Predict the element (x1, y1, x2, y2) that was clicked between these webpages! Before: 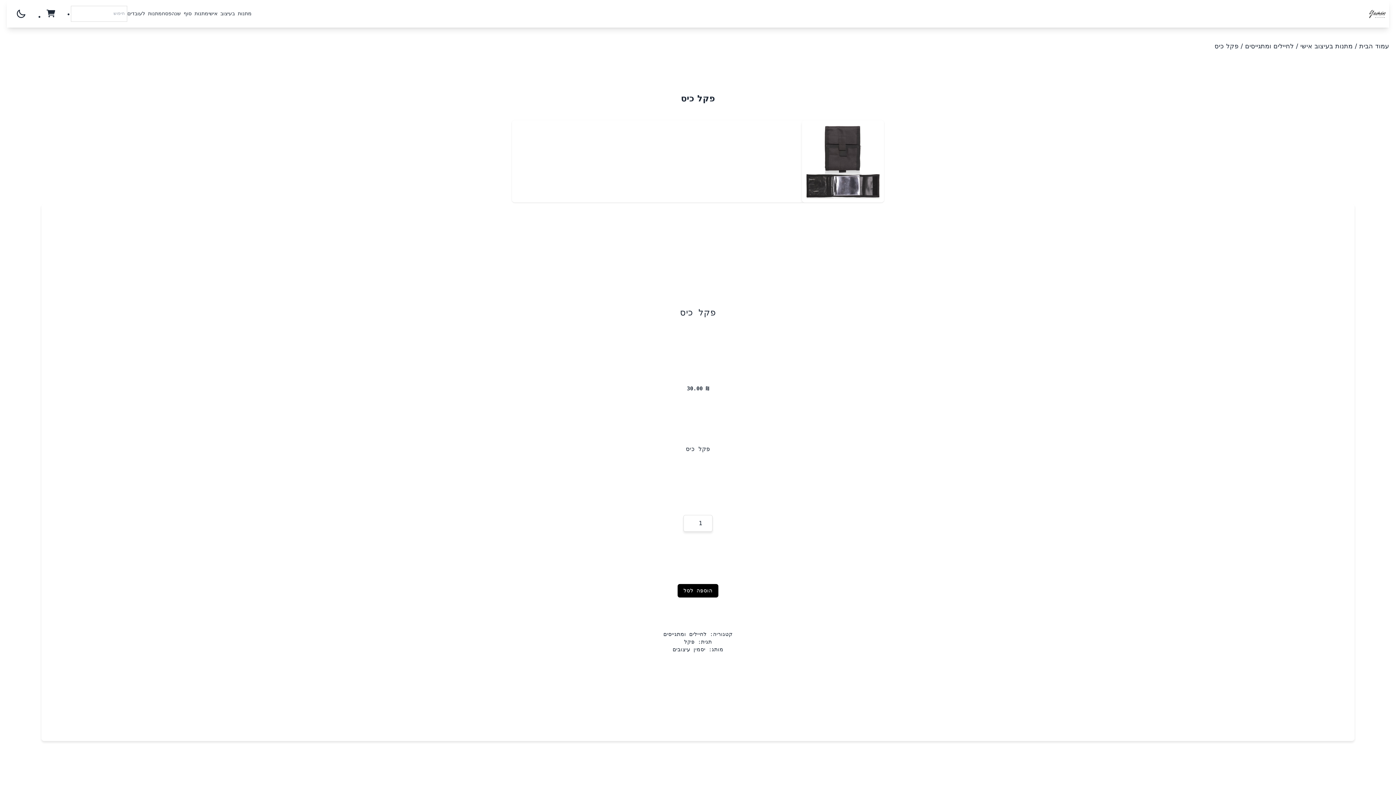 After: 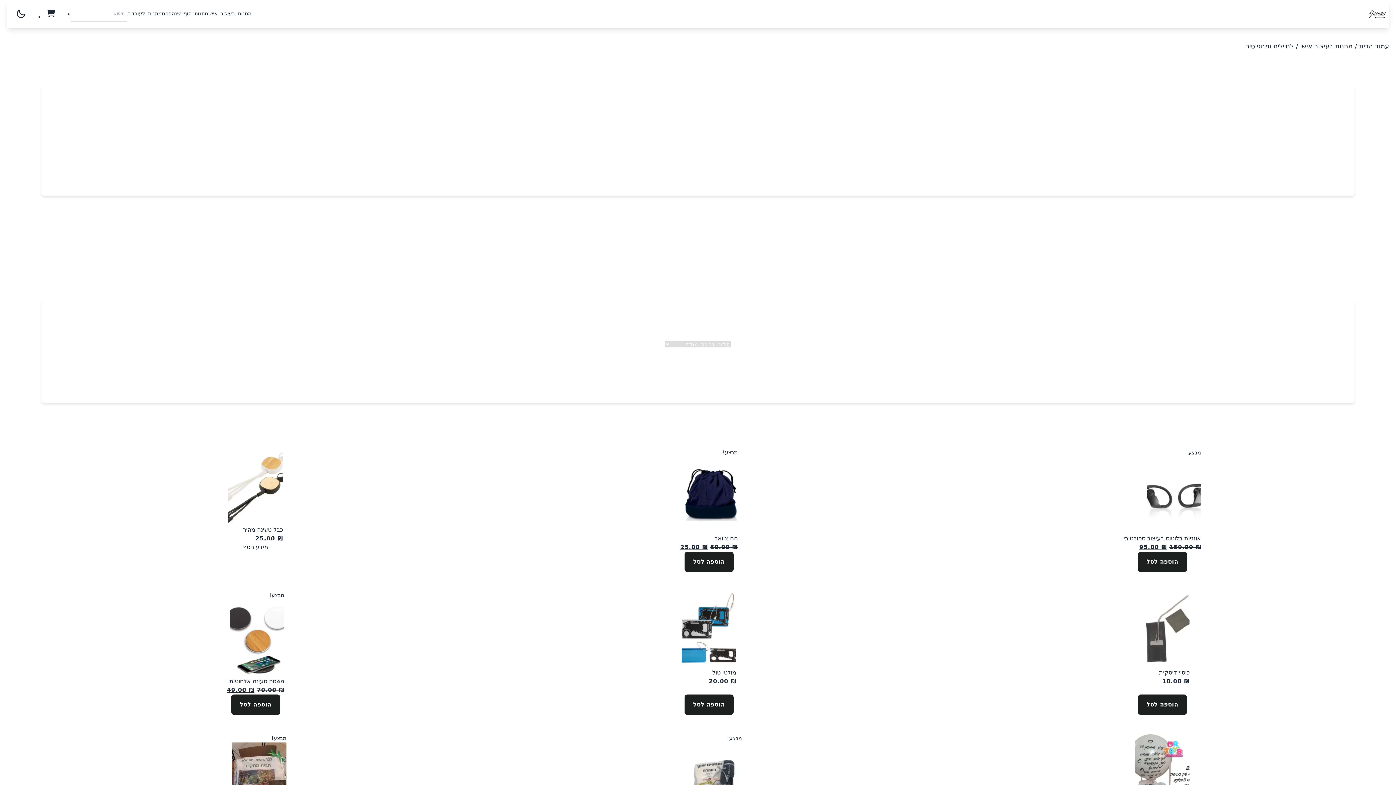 Action: bbox: (1245, 41, 1294, 50) label: לחיילים ומתגייסים